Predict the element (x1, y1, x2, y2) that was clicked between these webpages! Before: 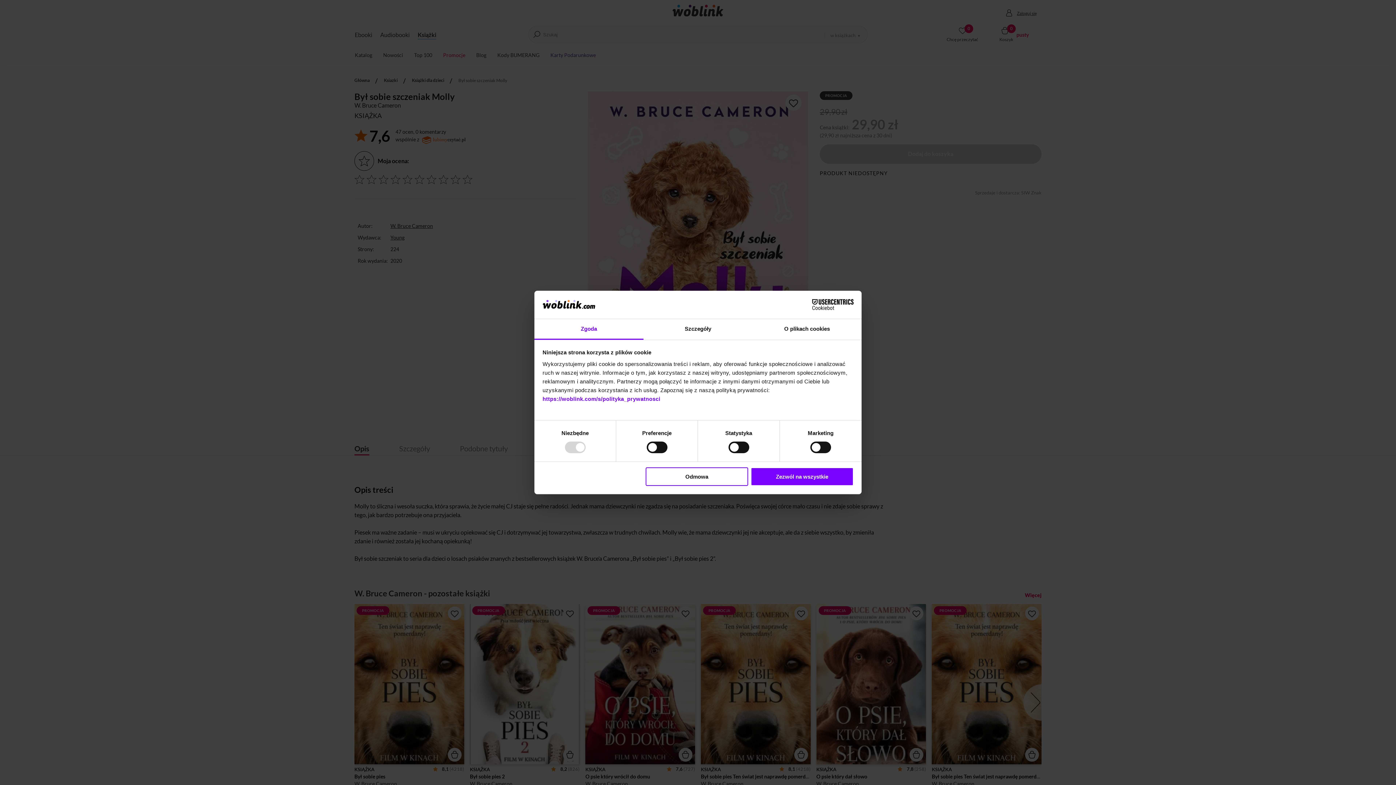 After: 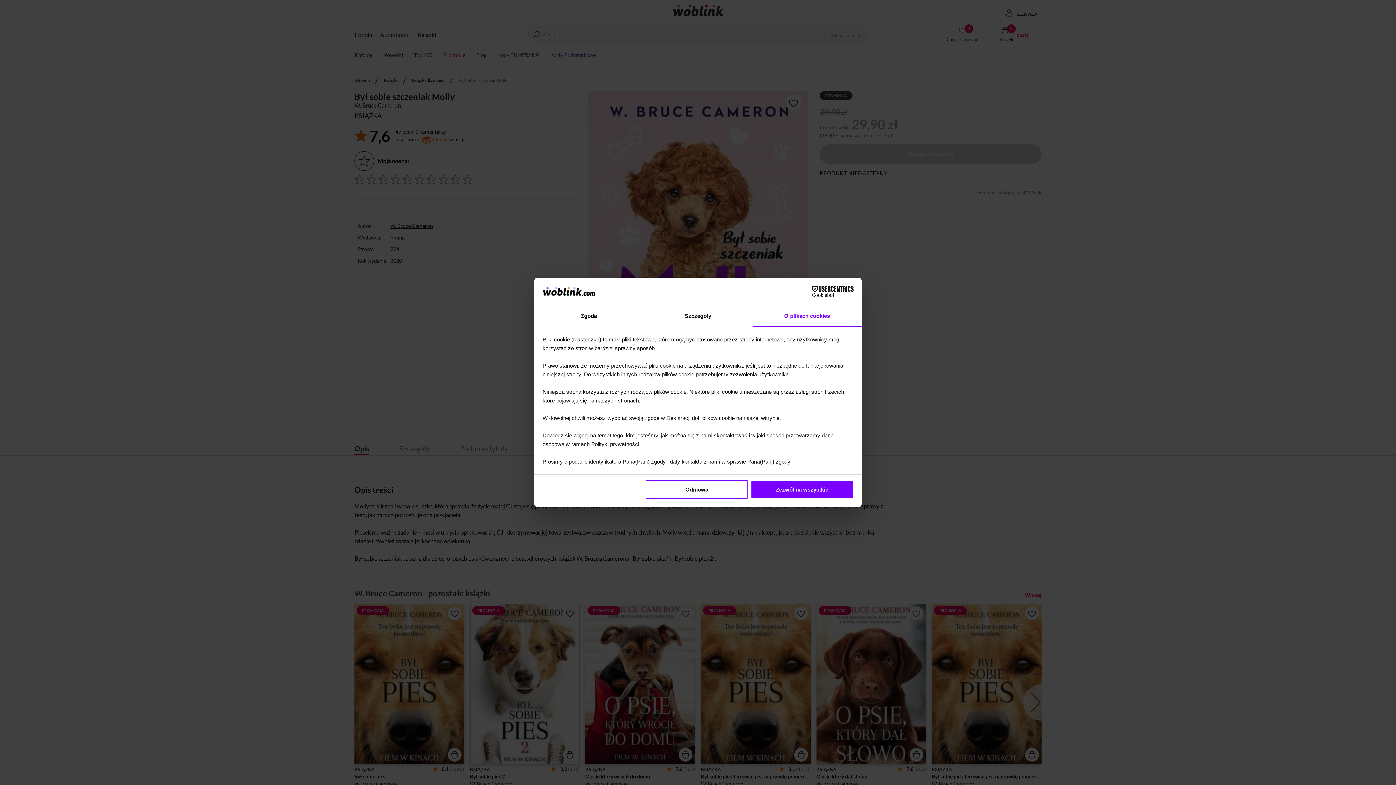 Action: label: O plikach cookies bbox: (752, 319, 861, 339)